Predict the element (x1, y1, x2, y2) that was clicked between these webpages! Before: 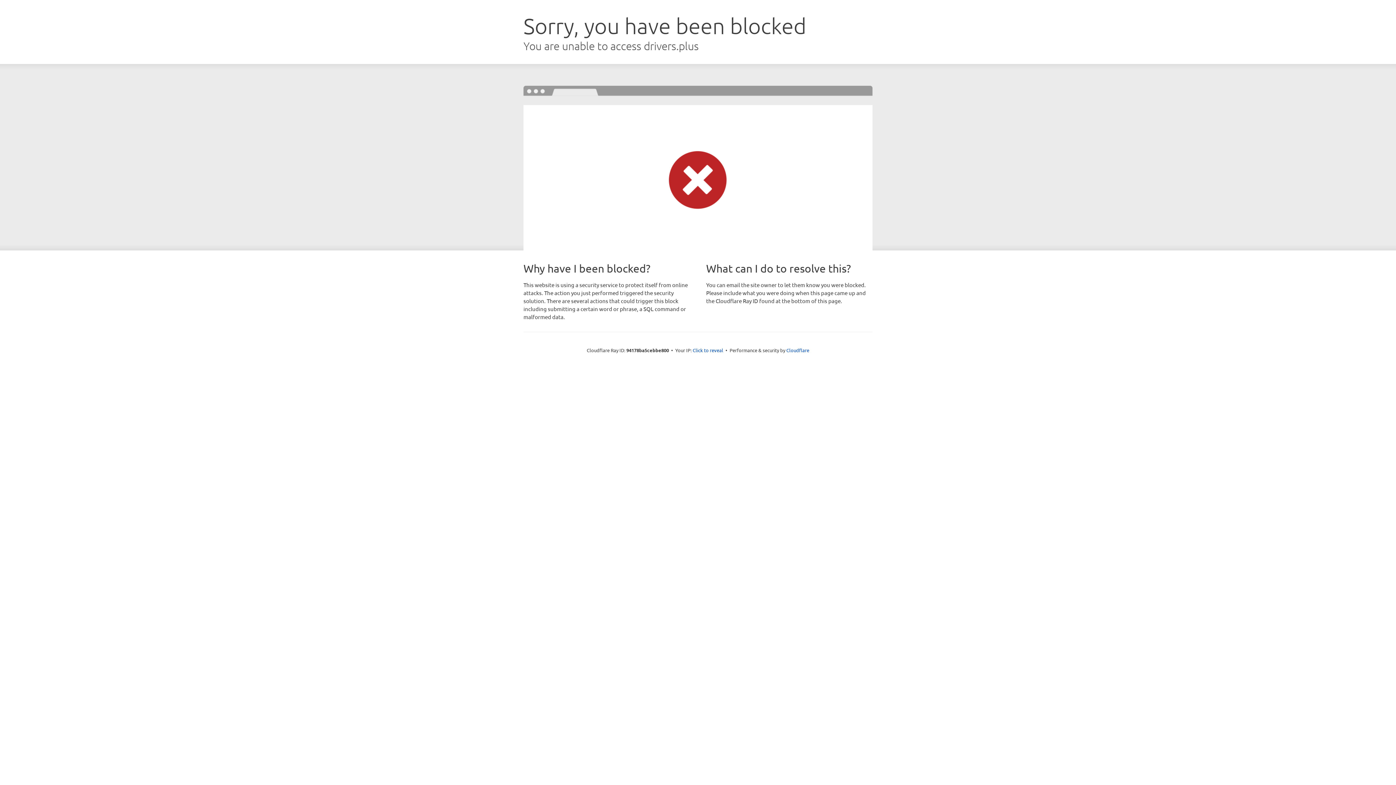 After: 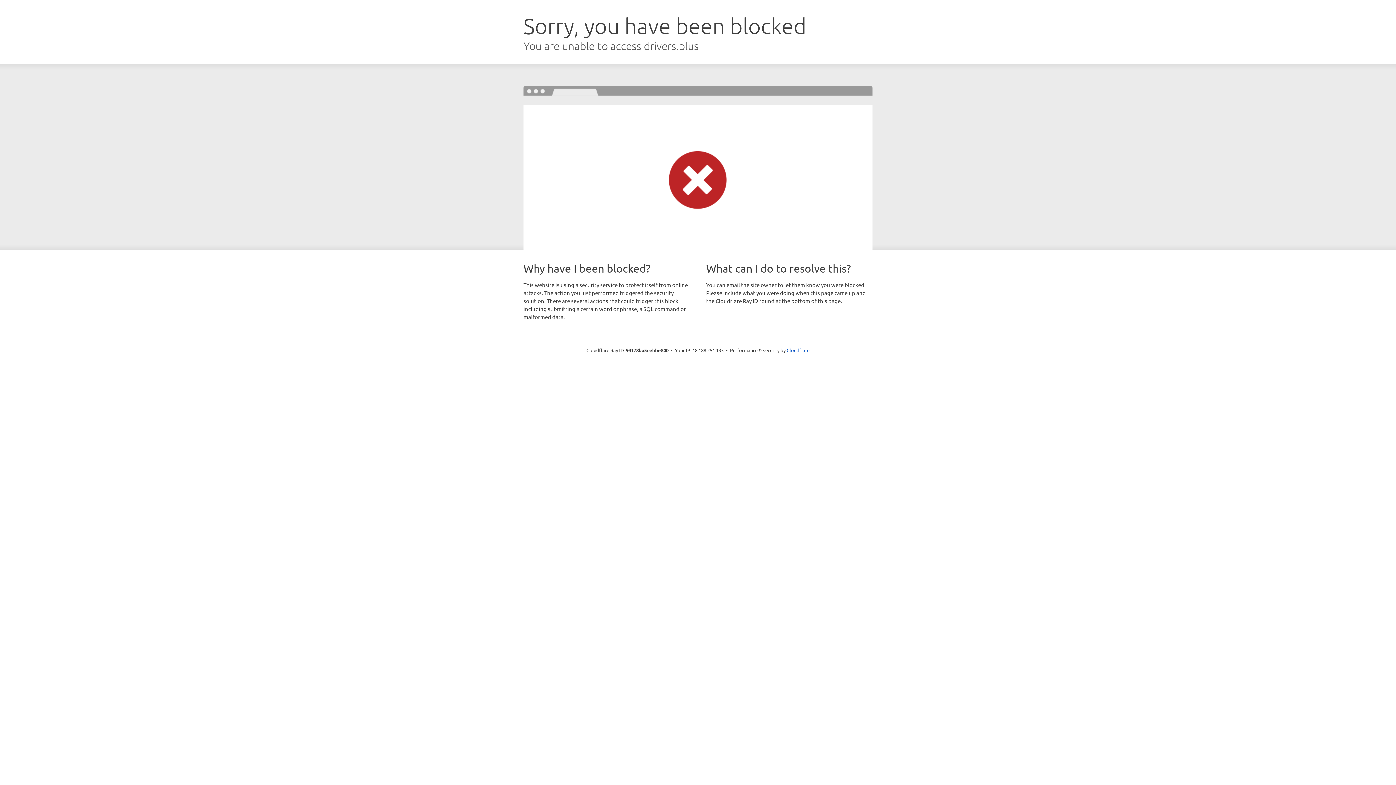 Action: bbox: (692, 346, 723, 353) label: Click to reveal